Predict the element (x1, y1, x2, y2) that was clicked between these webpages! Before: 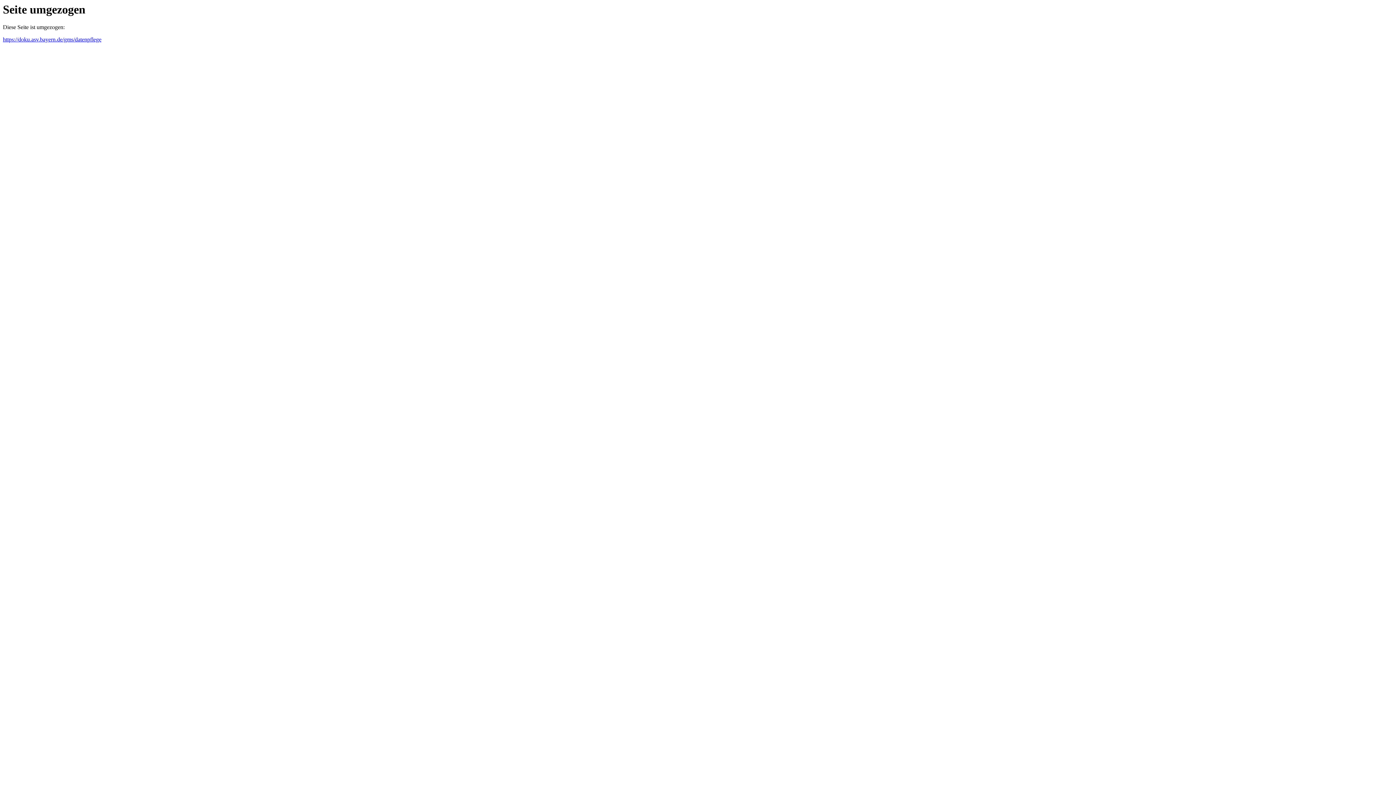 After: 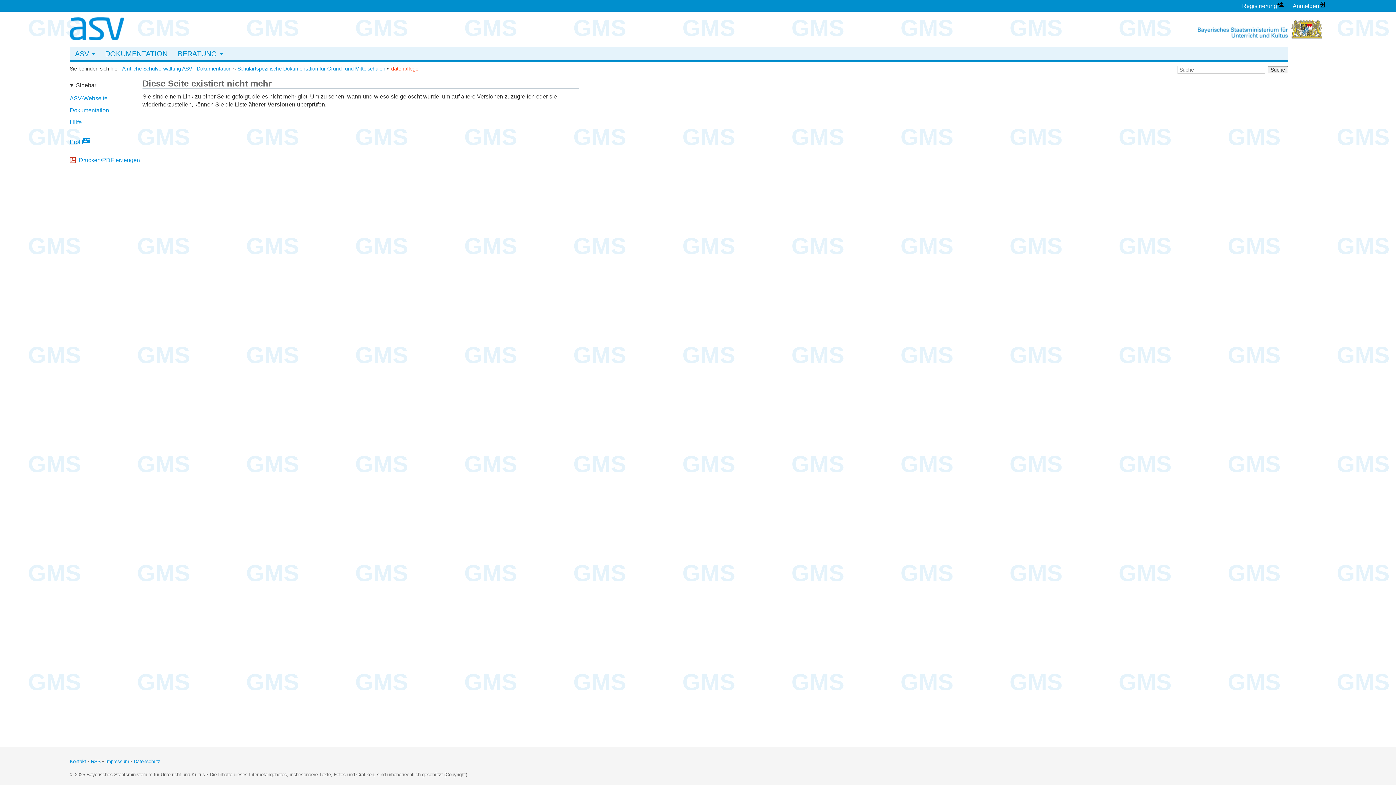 Action: bbox: (2, 36, 101, 42) label: https://doku.asv.bayern.de/gms/datenpflege